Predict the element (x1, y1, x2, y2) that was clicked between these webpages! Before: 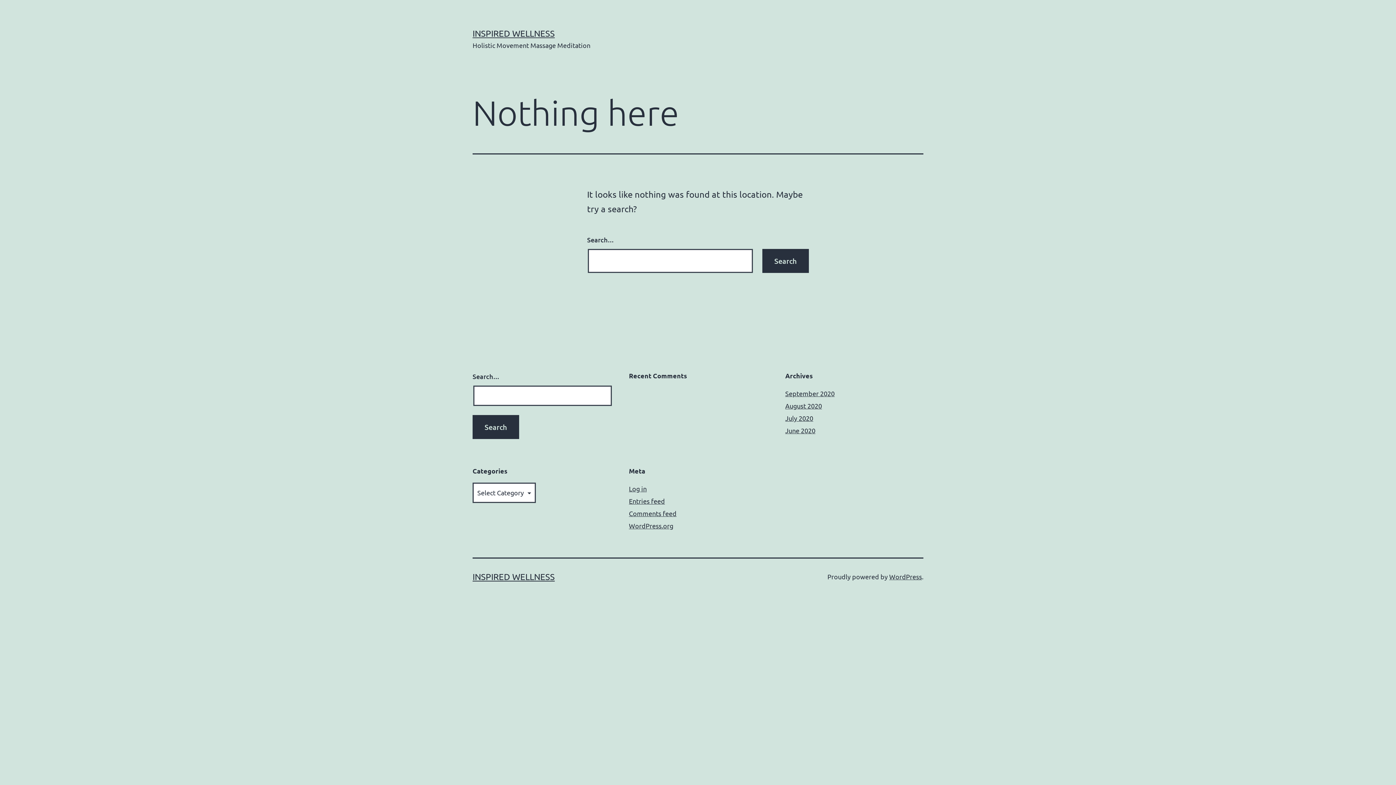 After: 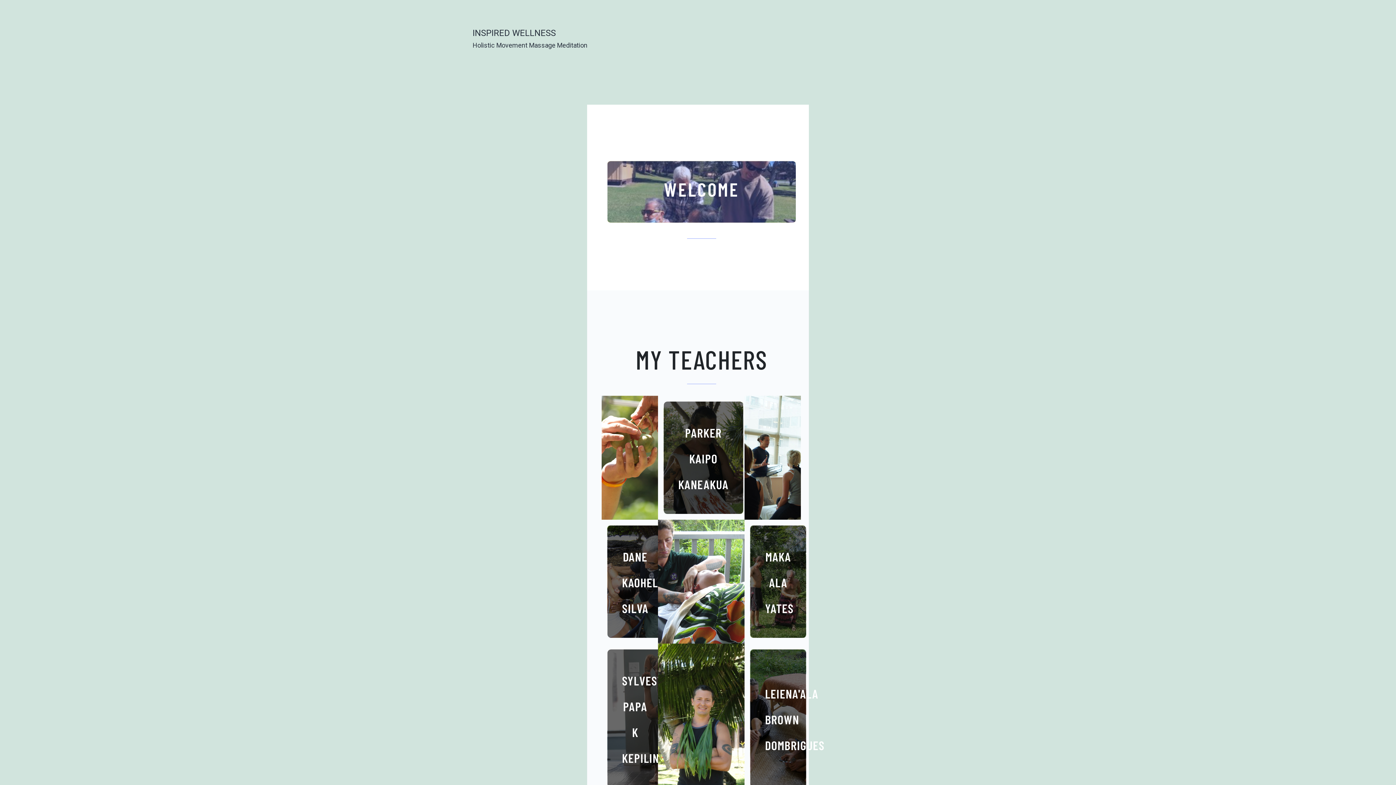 Action: bbox: (472, 28, 554, 38) label: INSPIRED WELLNESS